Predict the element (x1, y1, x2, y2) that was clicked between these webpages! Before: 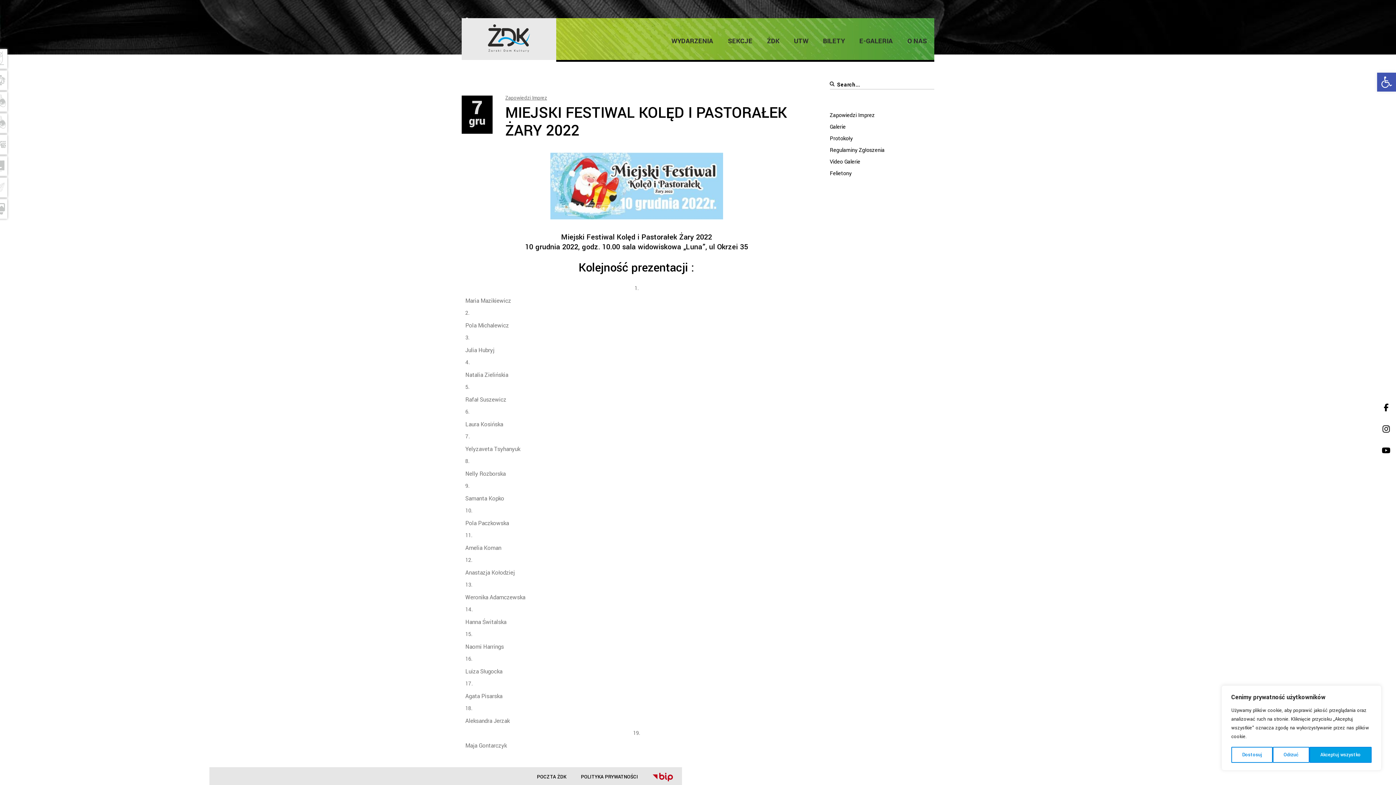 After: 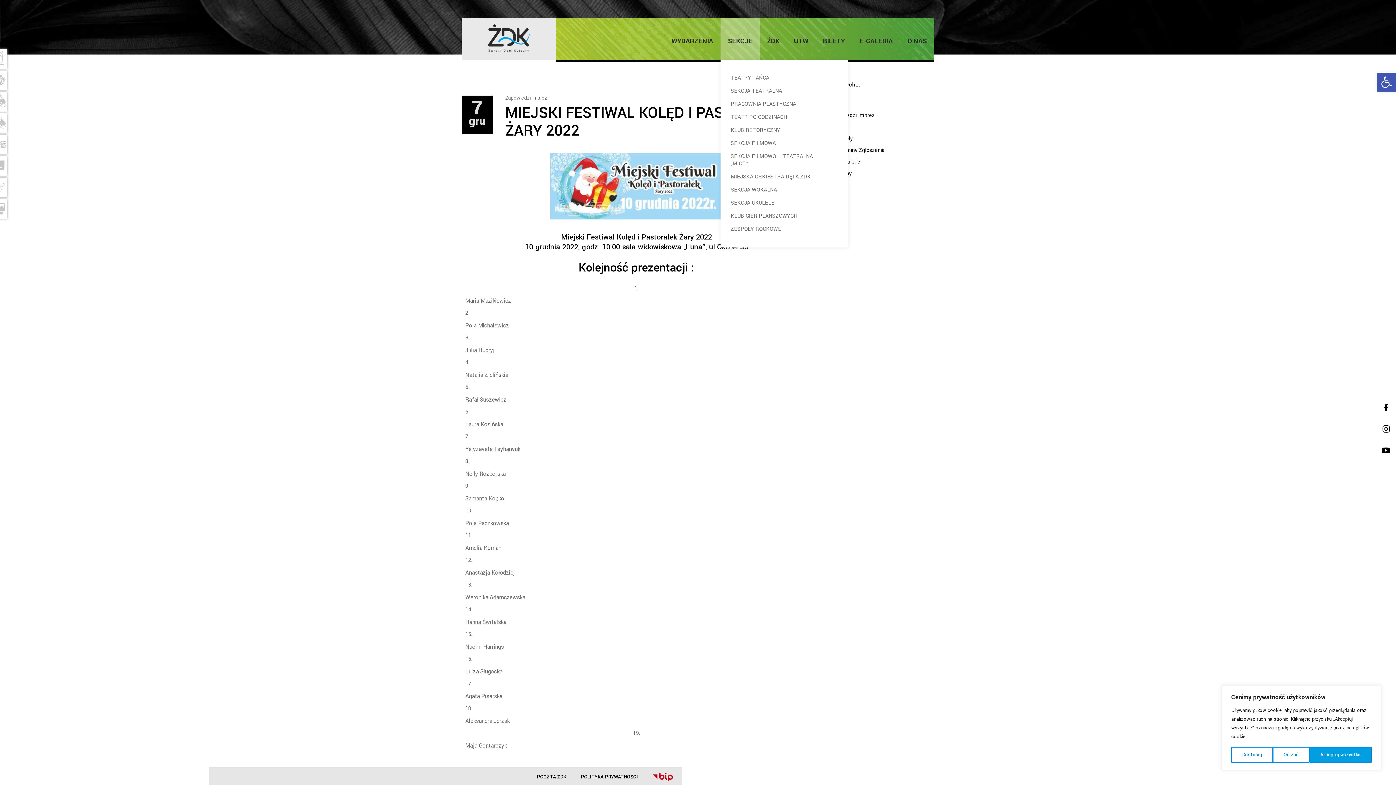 Action: label: SEKCJE bbox: (728, 37, 752, 45)